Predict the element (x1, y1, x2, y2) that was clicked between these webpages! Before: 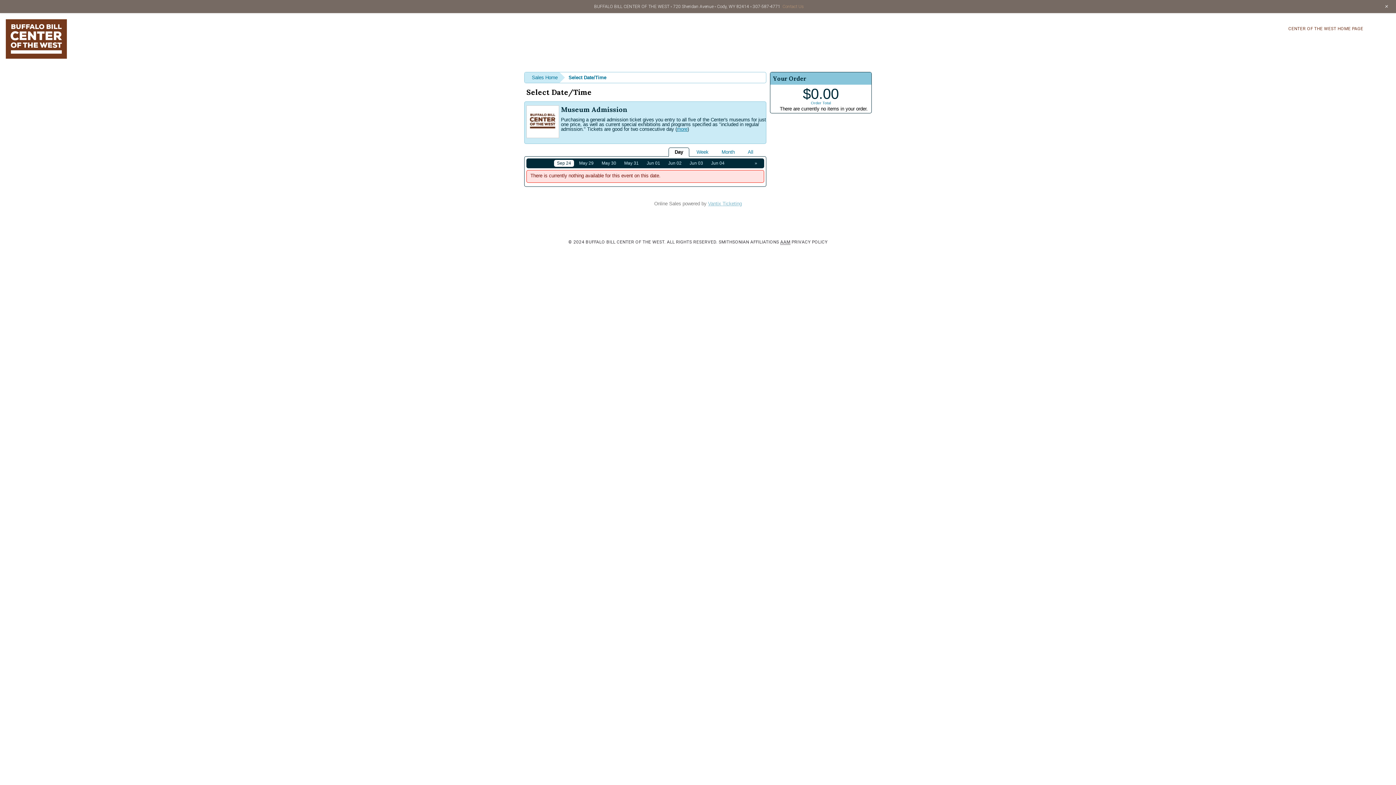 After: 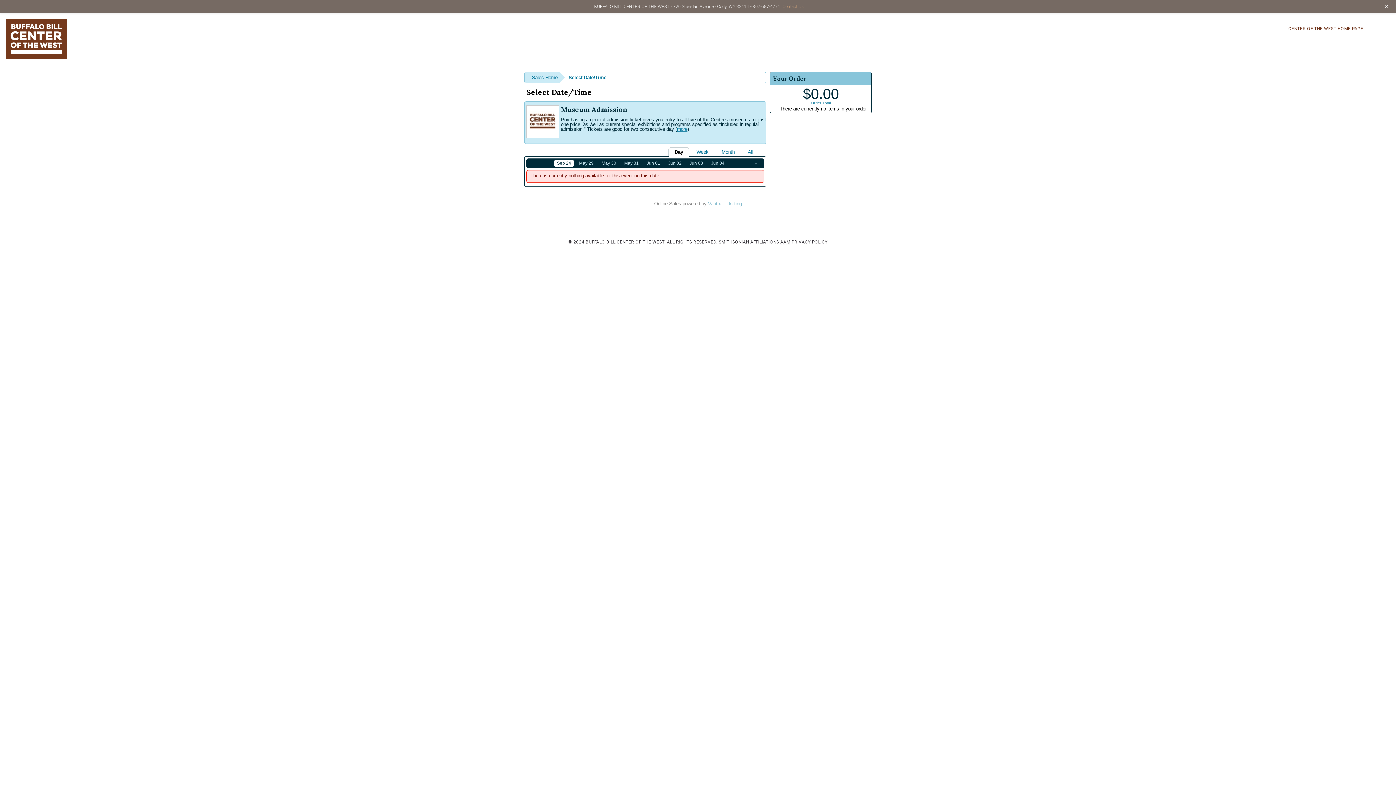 Action: label: + bbox: (1385, 3, 1389, 9)